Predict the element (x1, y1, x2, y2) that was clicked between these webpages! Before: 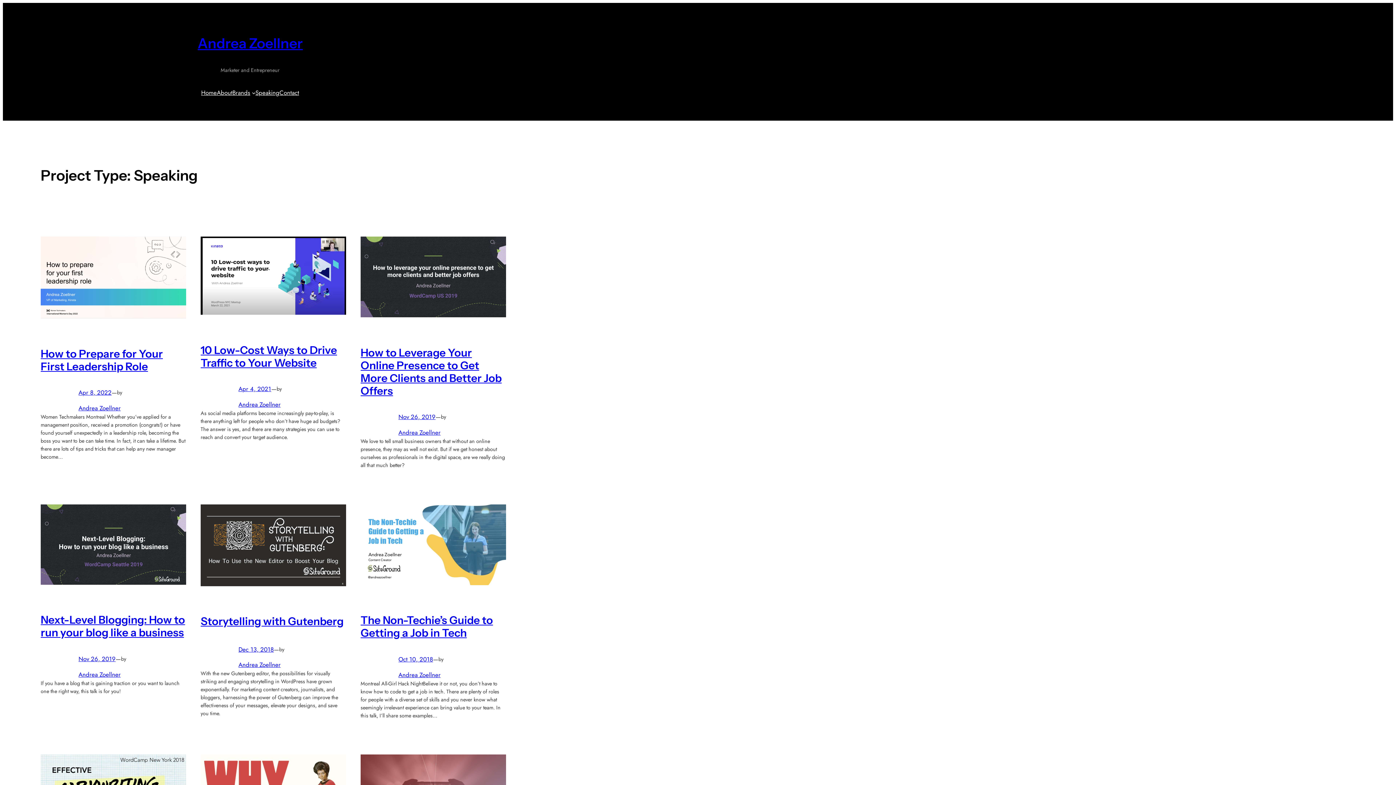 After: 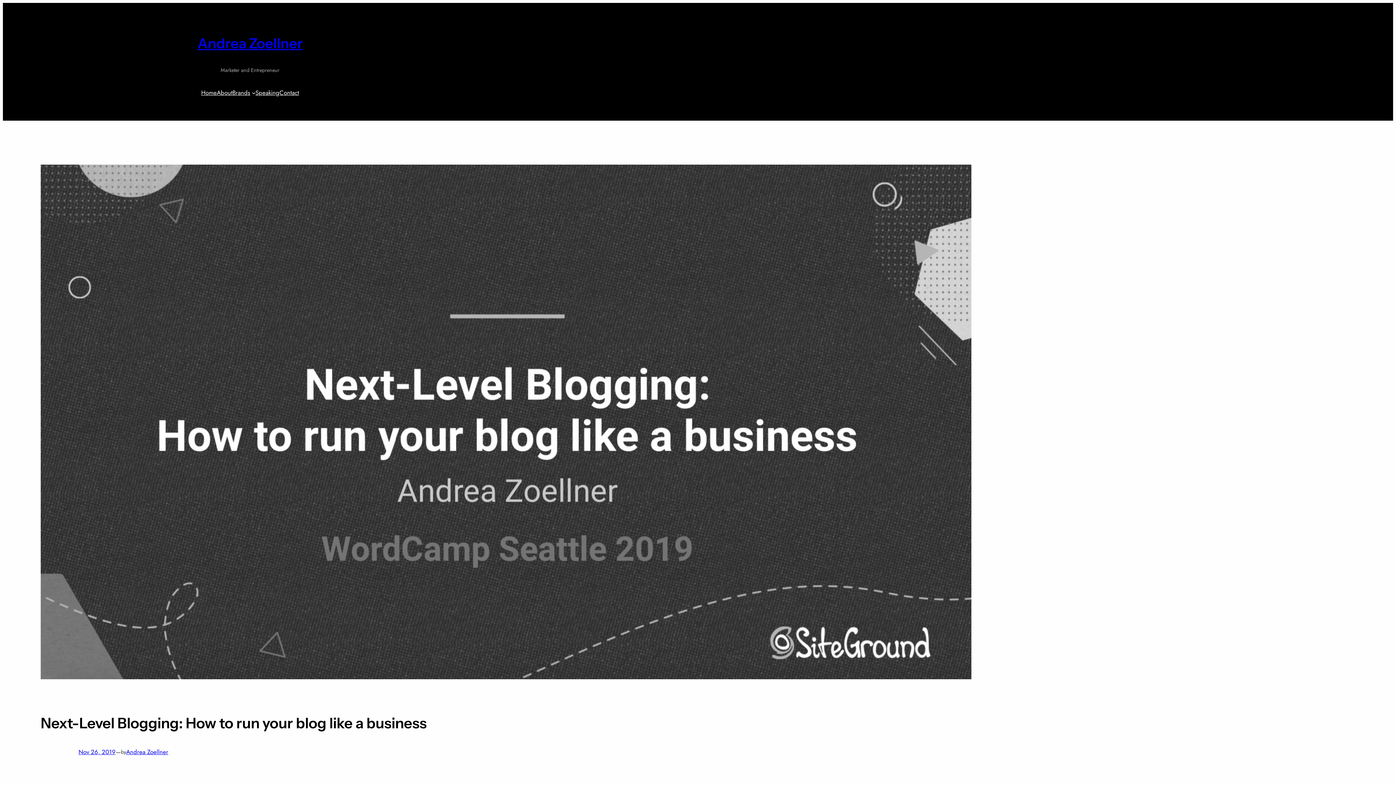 Action: label: Next-Level Blogging: How to run your blog like a business bbox: (40, 613, 186, 639)